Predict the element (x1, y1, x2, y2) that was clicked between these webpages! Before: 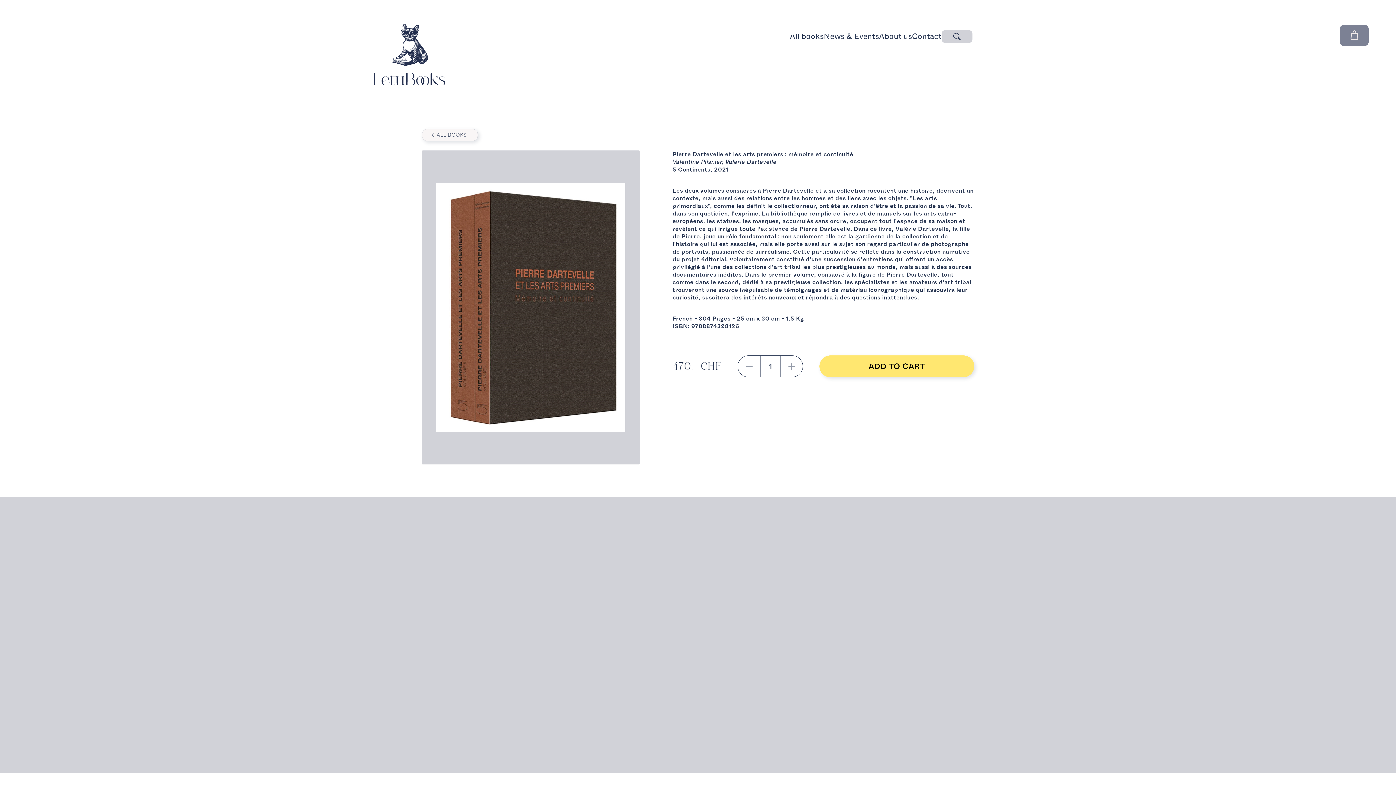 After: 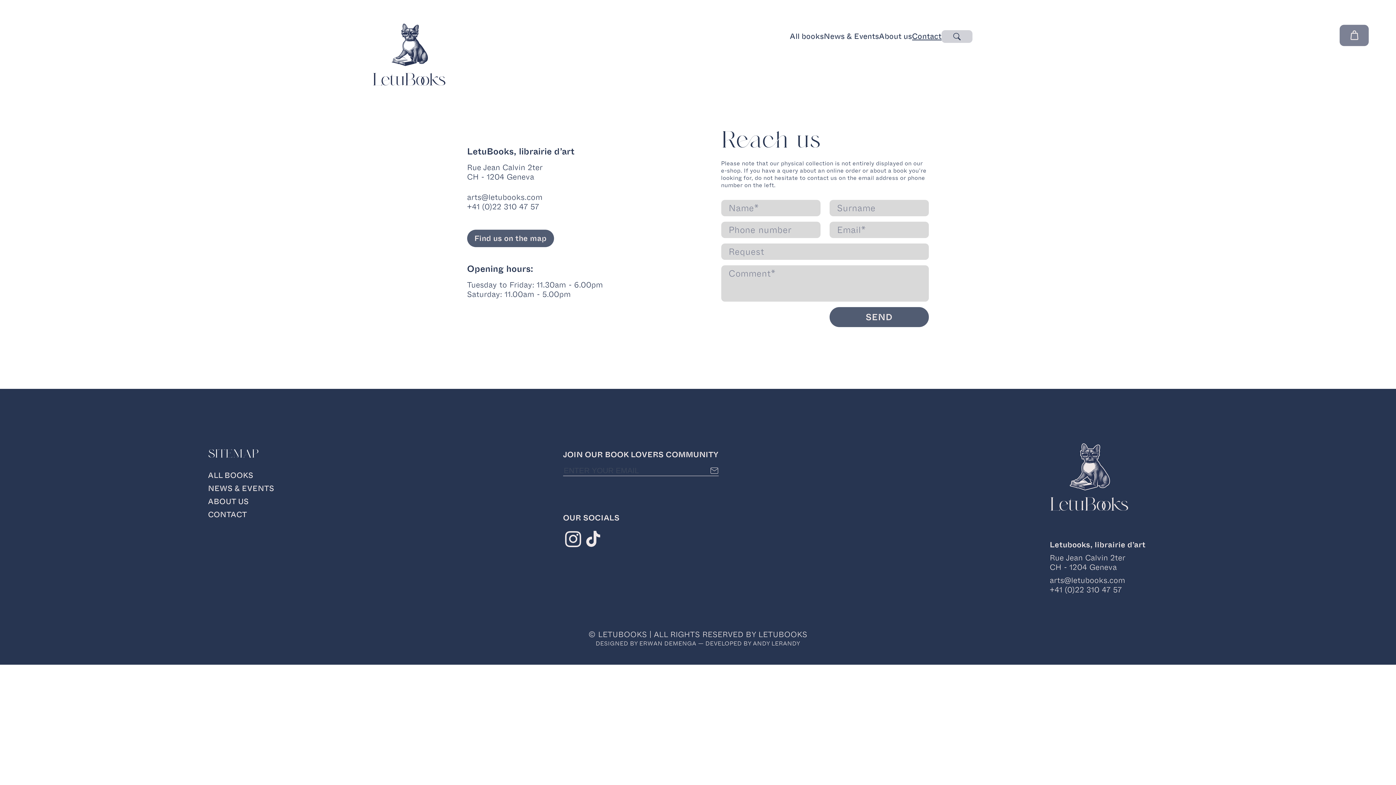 Action: label: Contact bbox: (912, 32, 941, 40)